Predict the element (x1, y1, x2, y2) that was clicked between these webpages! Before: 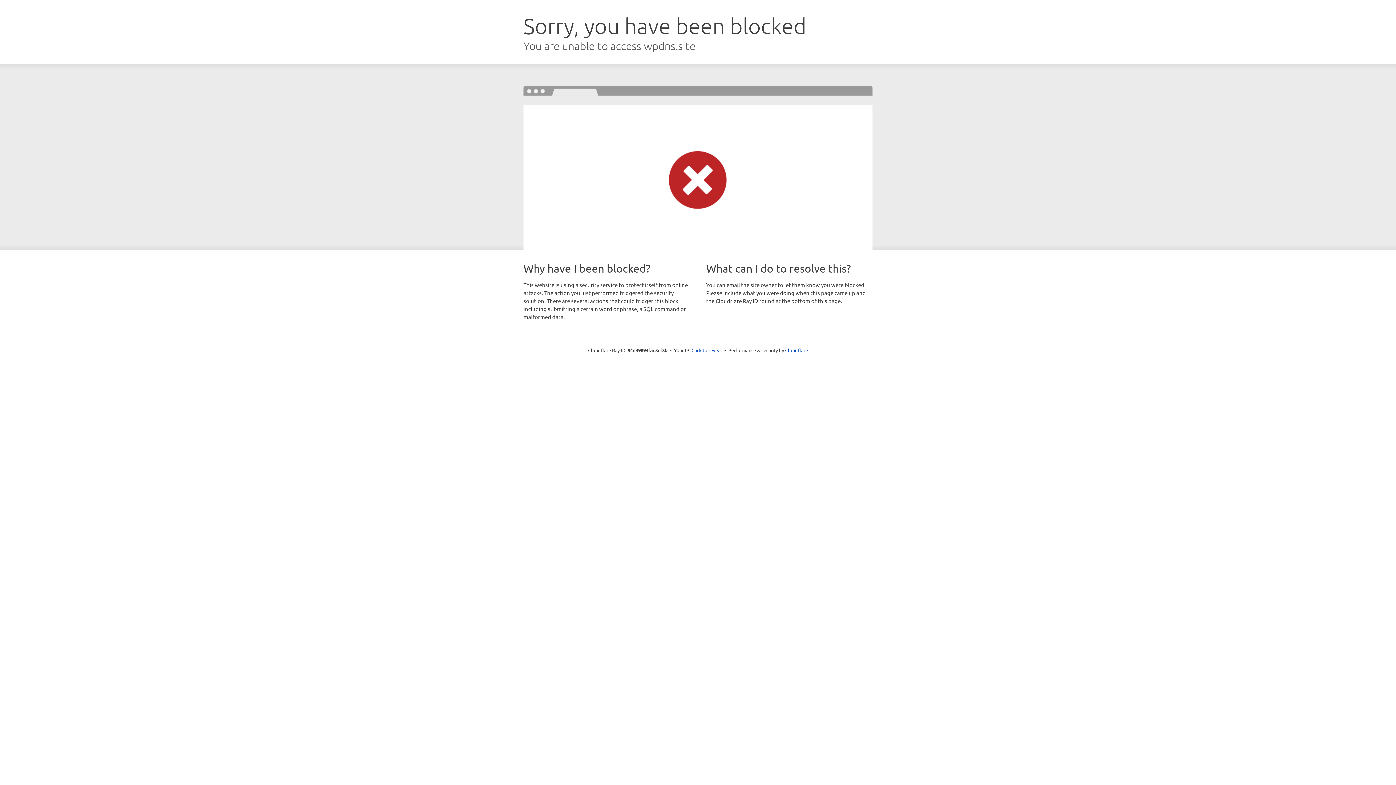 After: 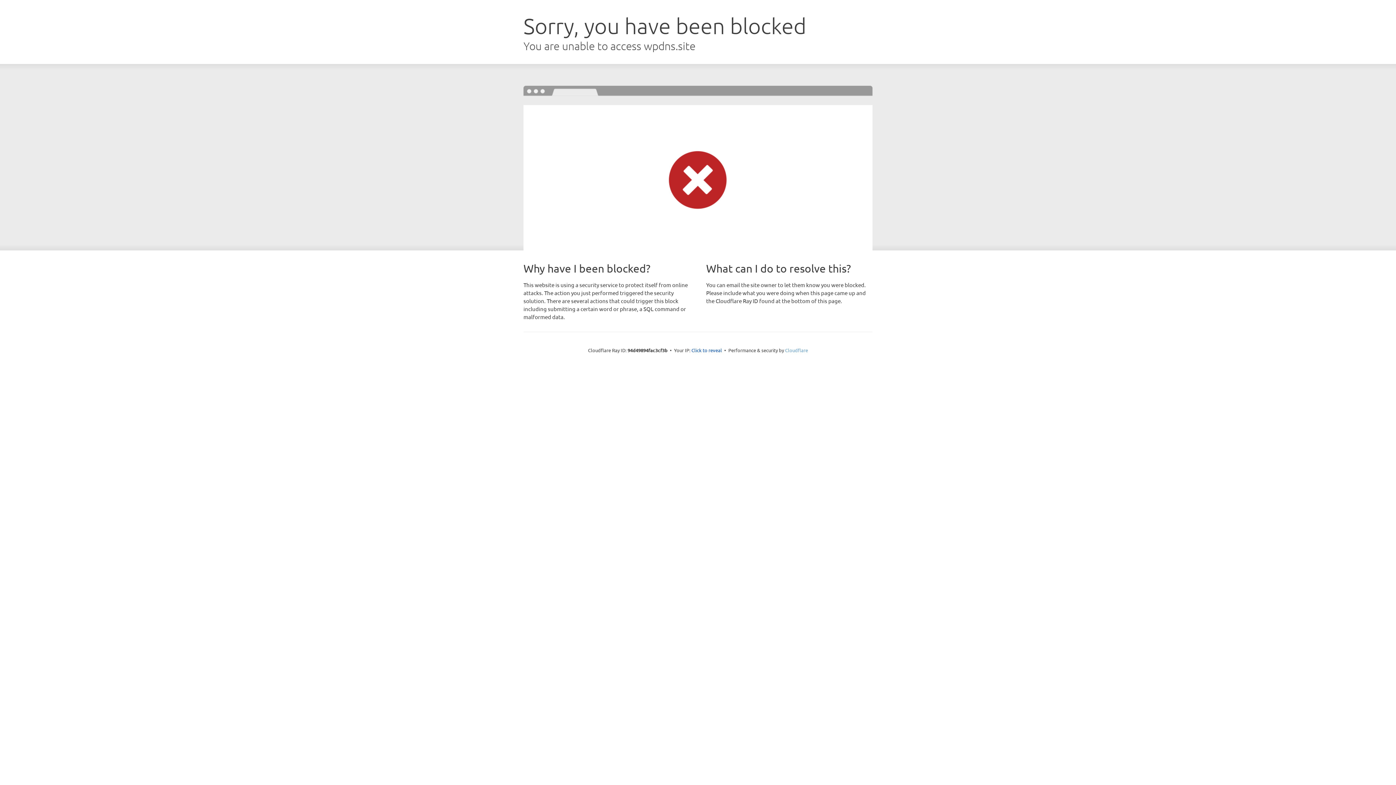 Action: bbox: (785, 347, 808, 353) label: Cloudflare